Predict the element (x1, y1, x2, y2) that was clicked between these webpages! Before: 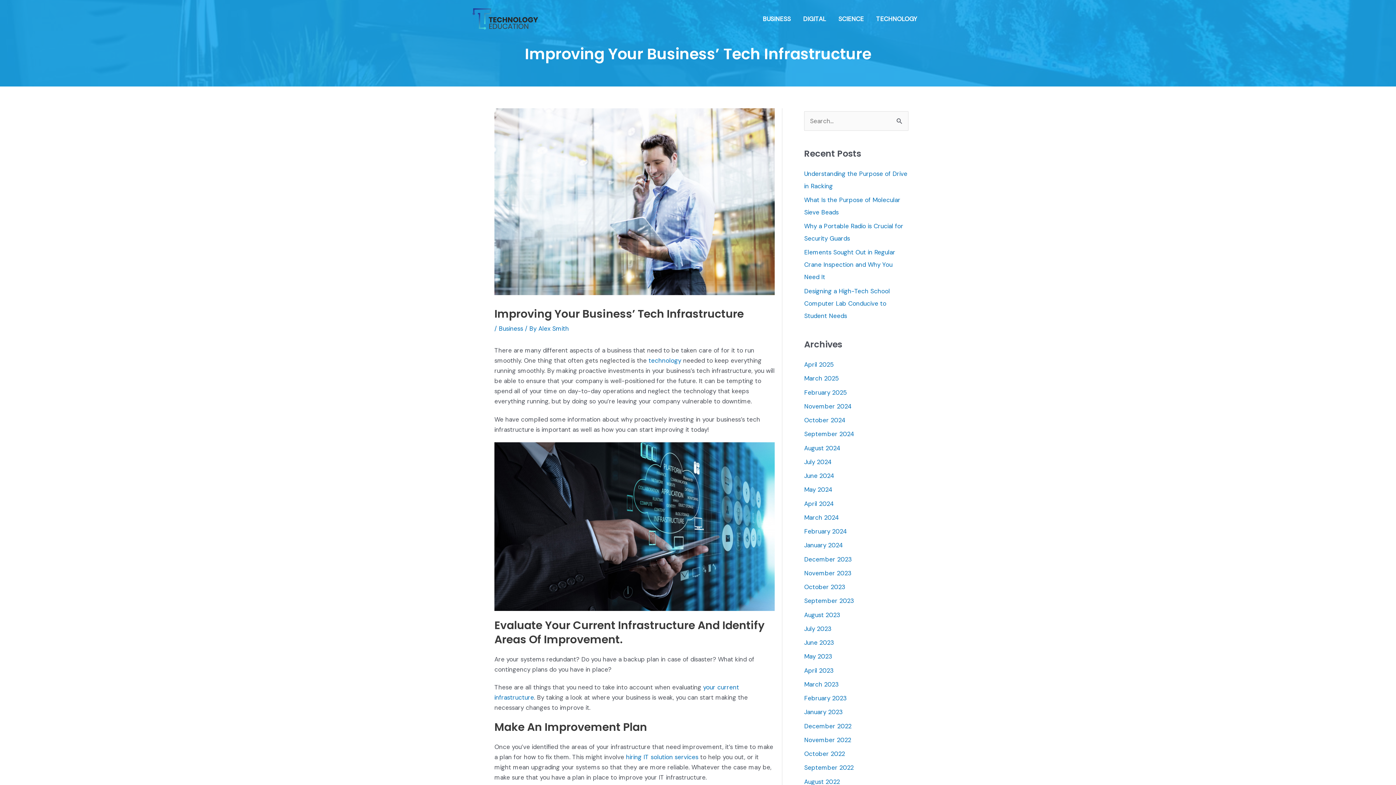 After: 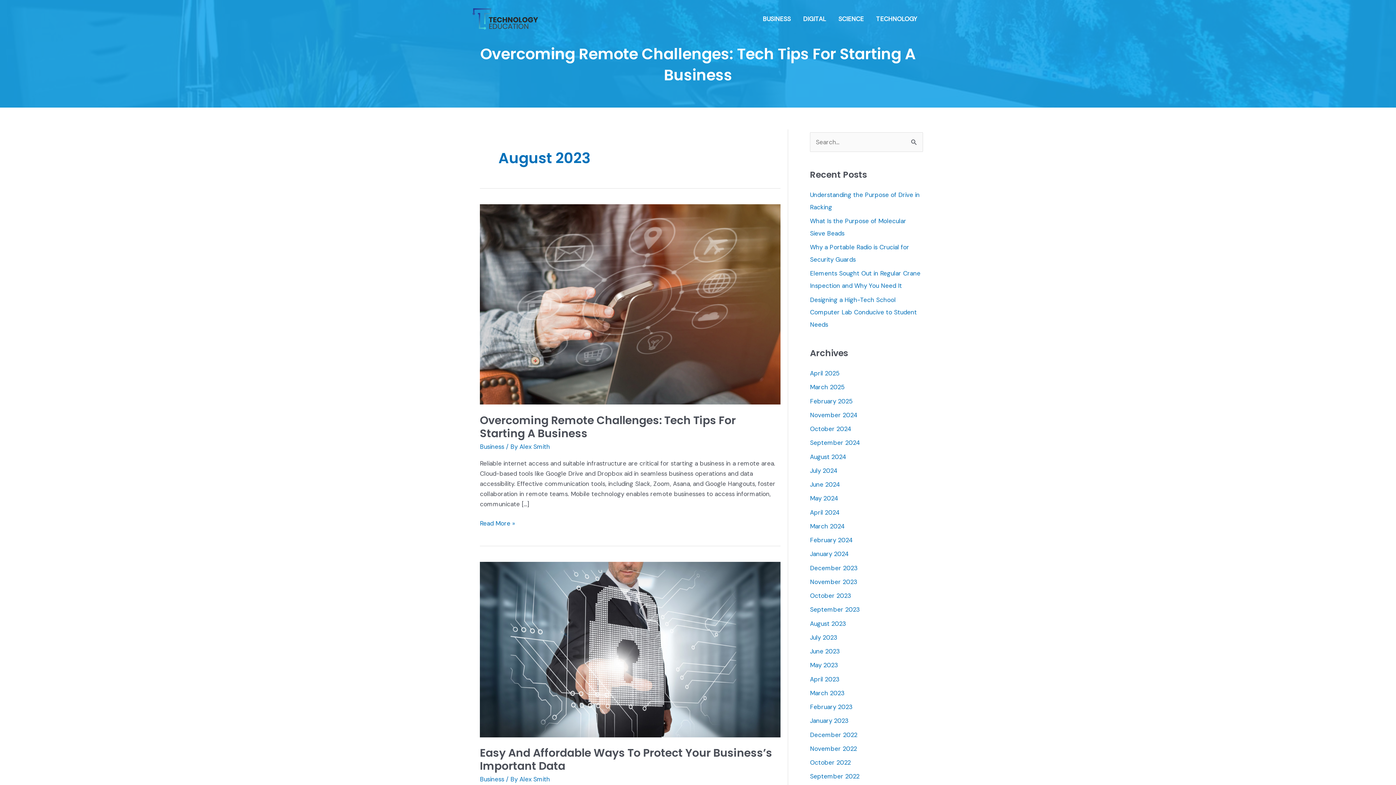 Action: label: August 2023 bbox: (804, 611, 840, 619)